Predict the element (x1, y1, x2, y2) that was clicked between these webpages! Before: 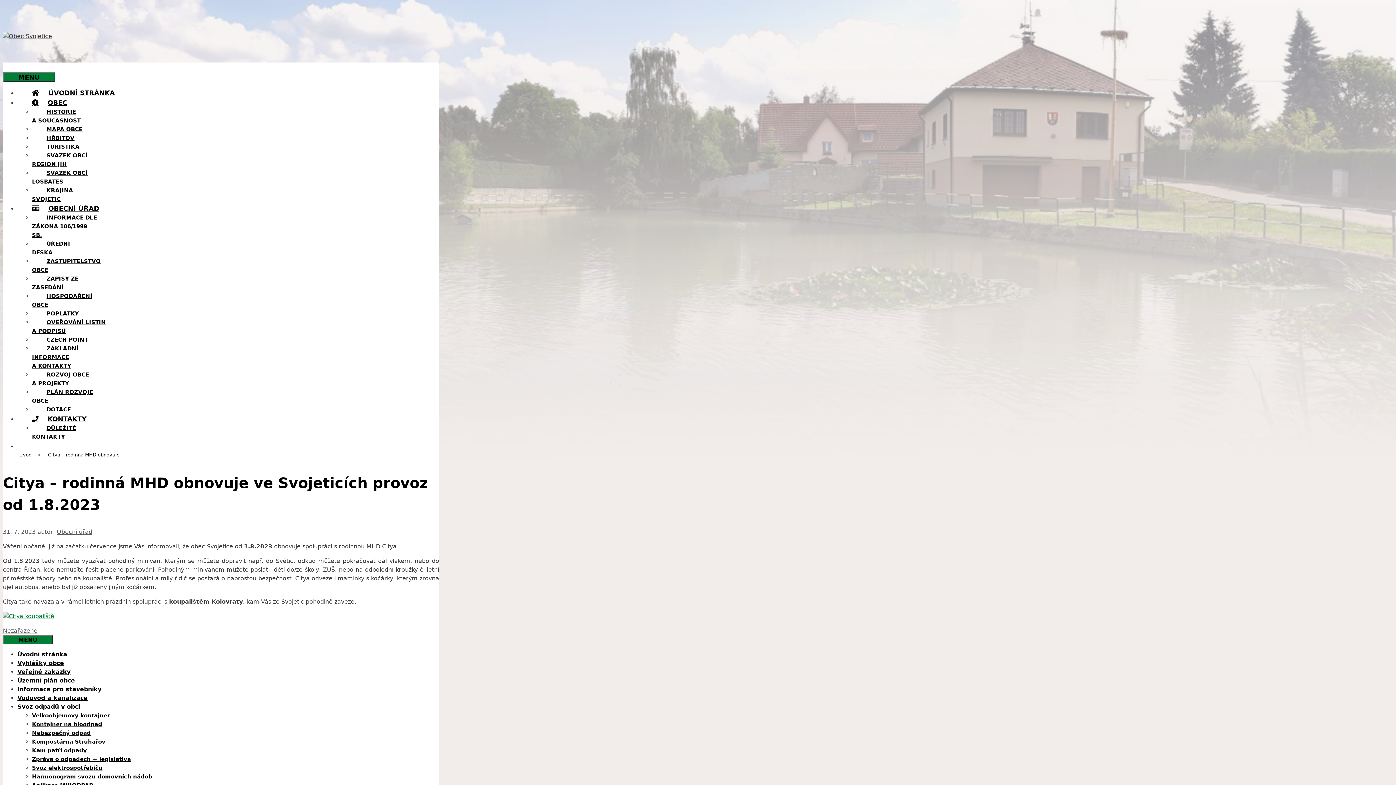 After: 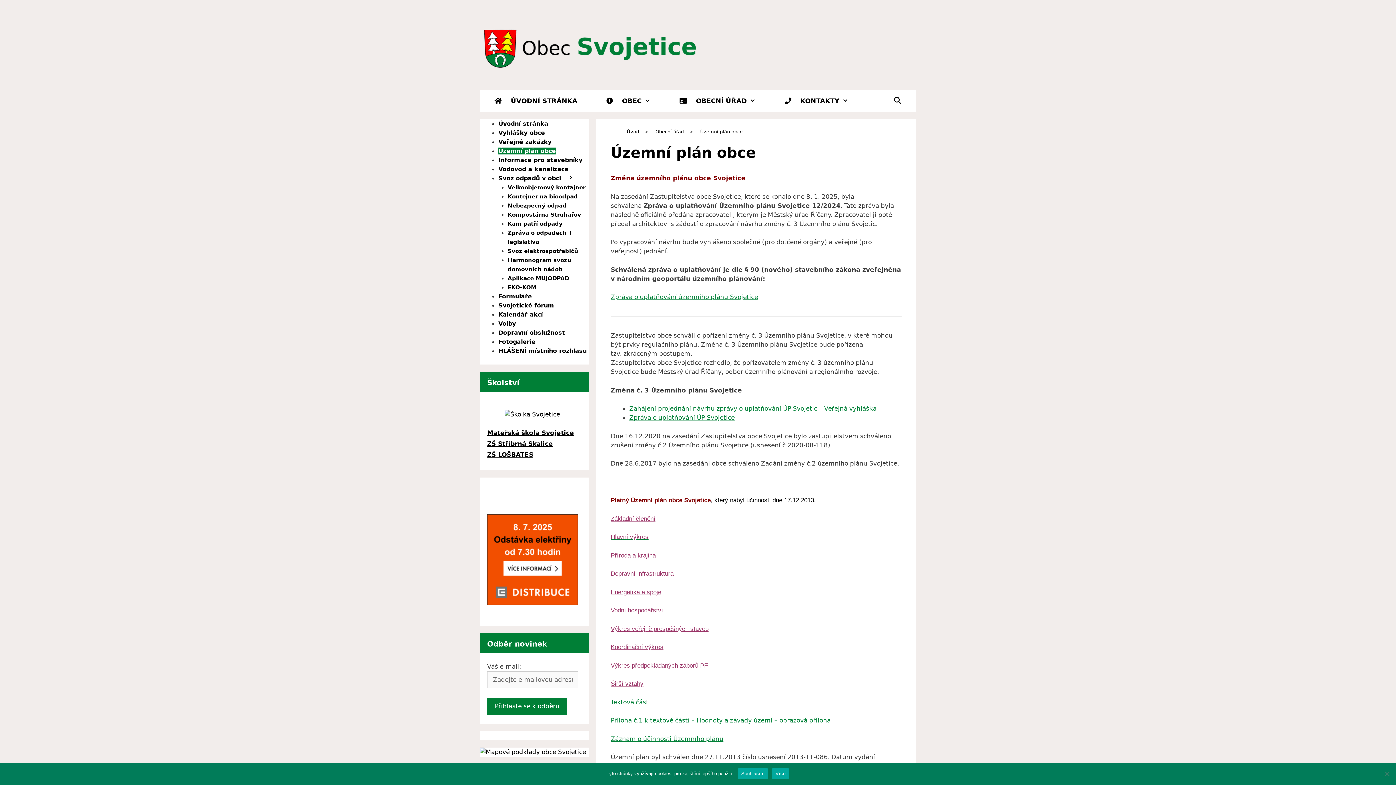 Action: bbox: (17, 677, 74, 684) label: Územní plán obce